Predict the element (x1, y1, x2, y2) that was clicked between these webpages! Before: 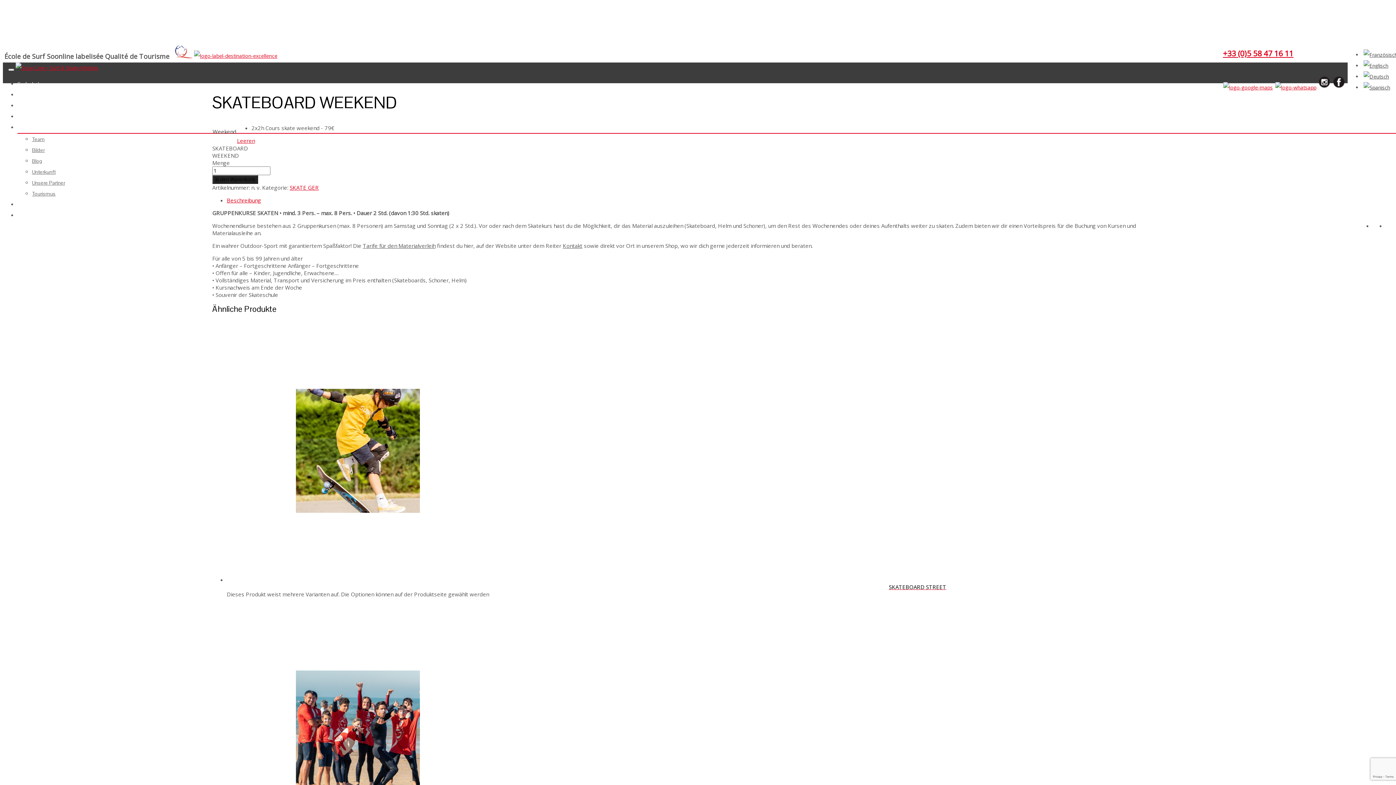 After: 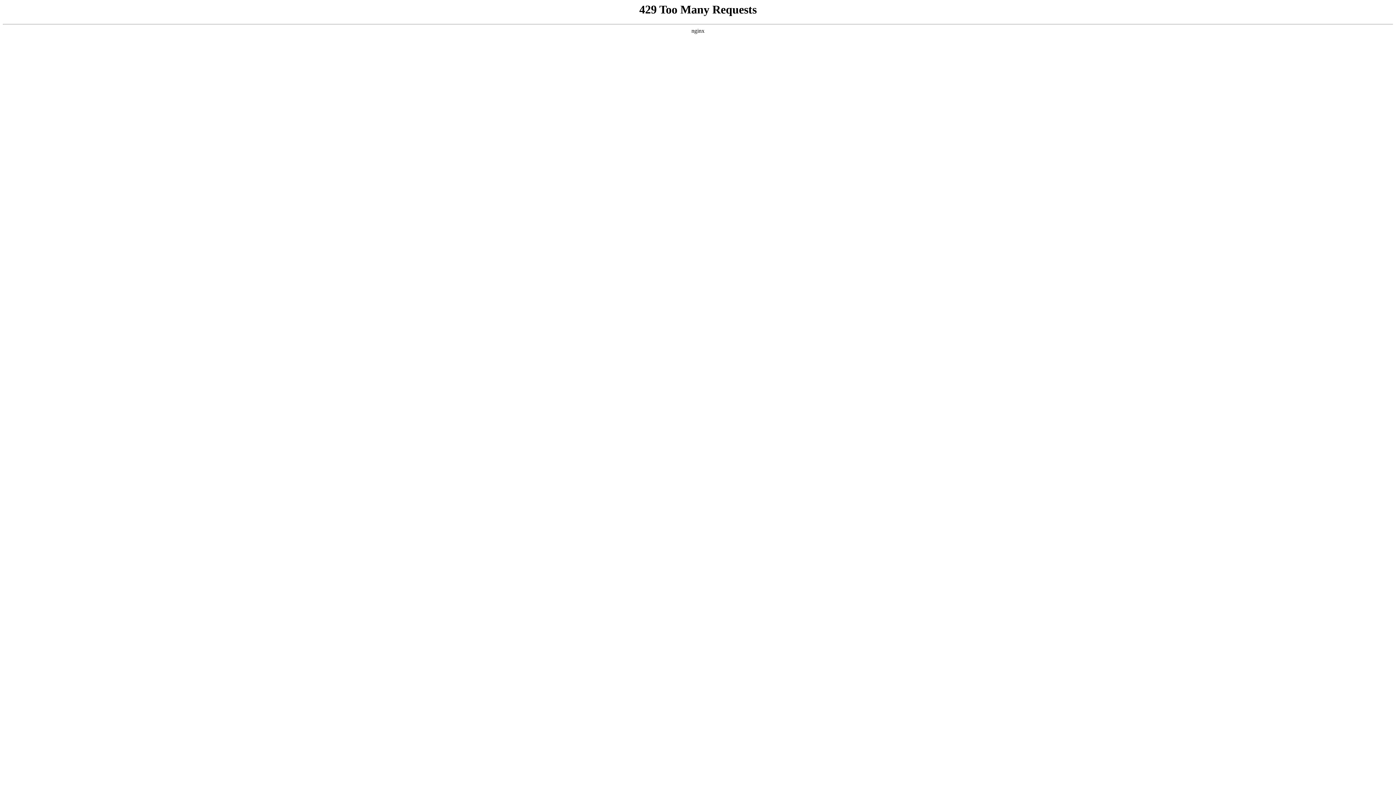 Action: bbox: (17, 102, 32, 109) label: Verleih